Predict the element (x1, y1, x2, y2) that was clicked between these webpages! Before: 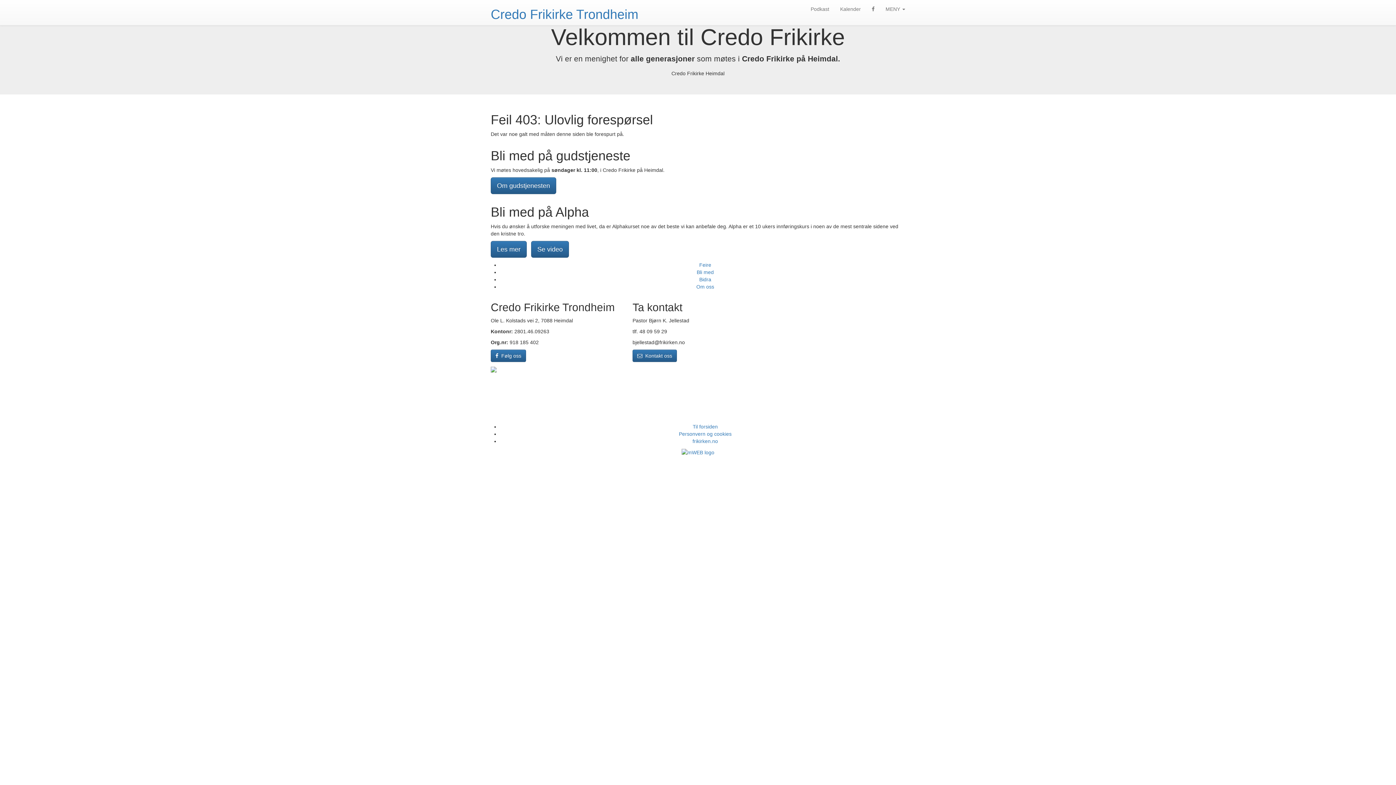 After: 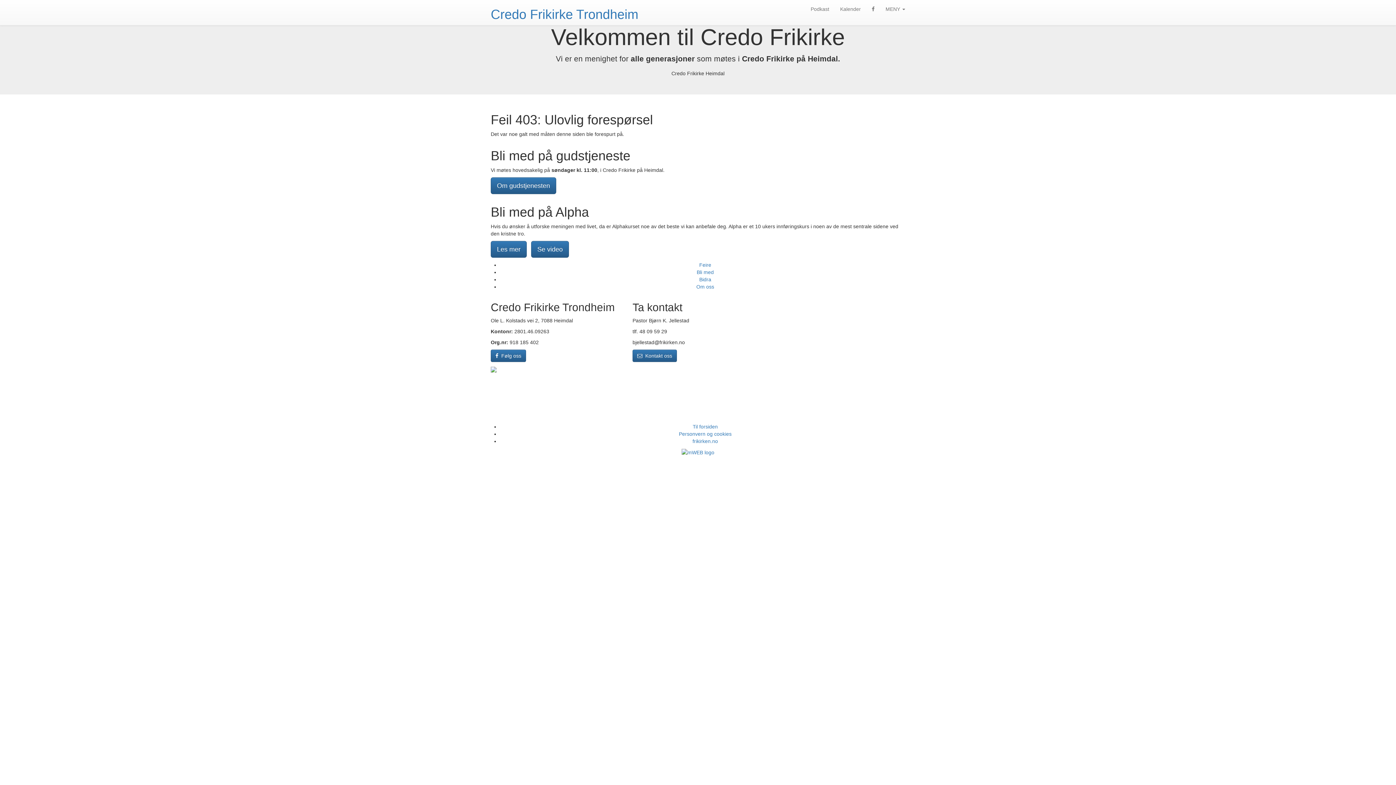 Action: bbox: (490, 366, 496, 372)